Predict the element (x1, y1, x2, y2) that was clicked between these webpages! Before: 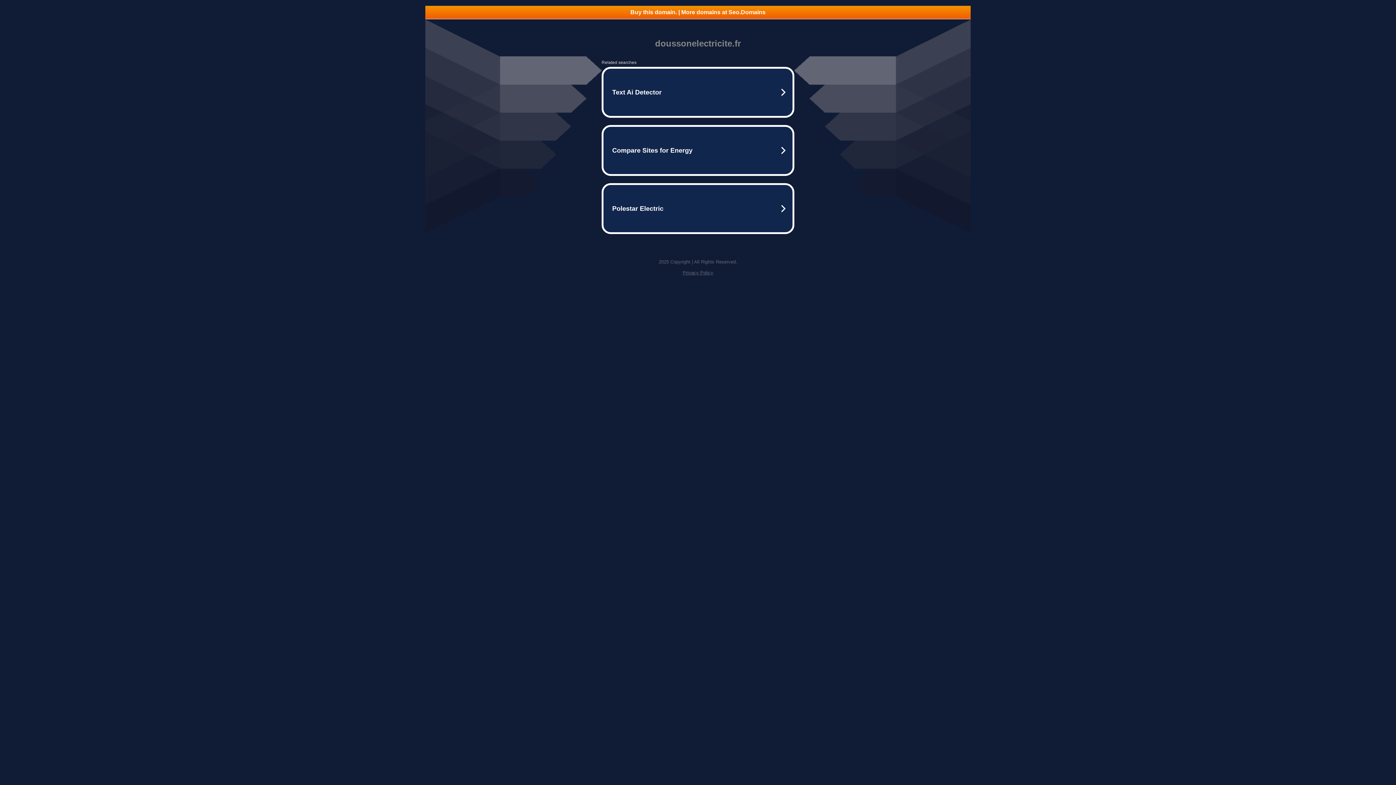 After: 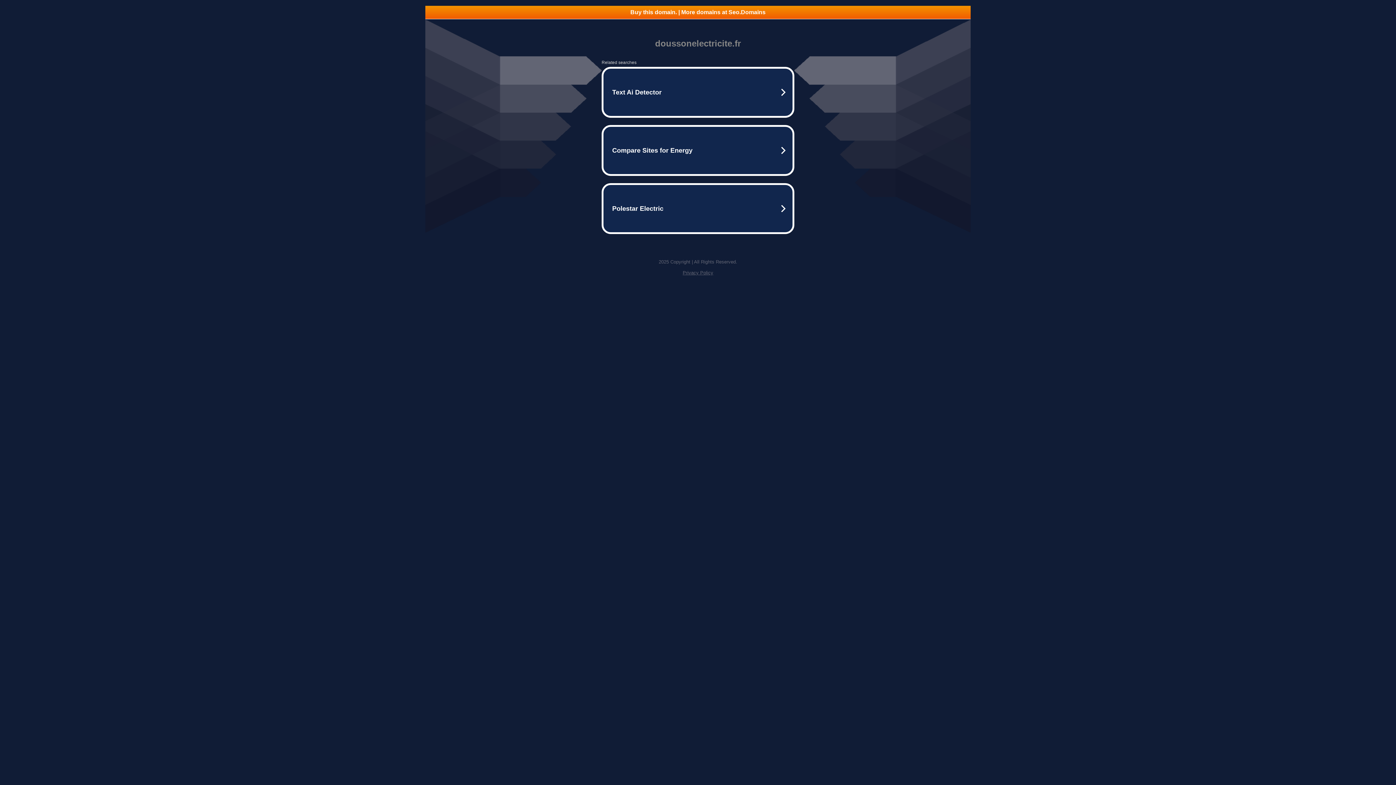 Action: bbox: (682, 270, 713, 275) label: Privacy Policy